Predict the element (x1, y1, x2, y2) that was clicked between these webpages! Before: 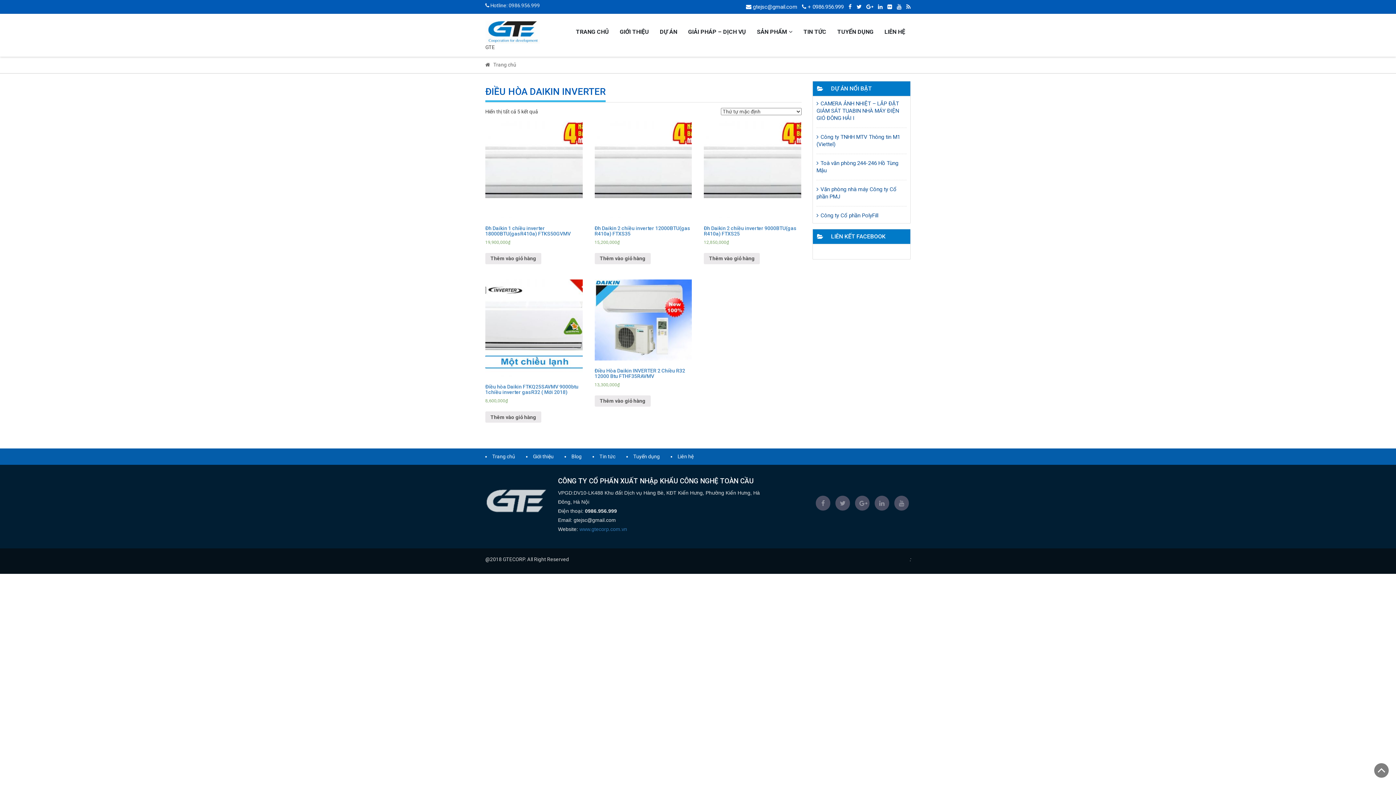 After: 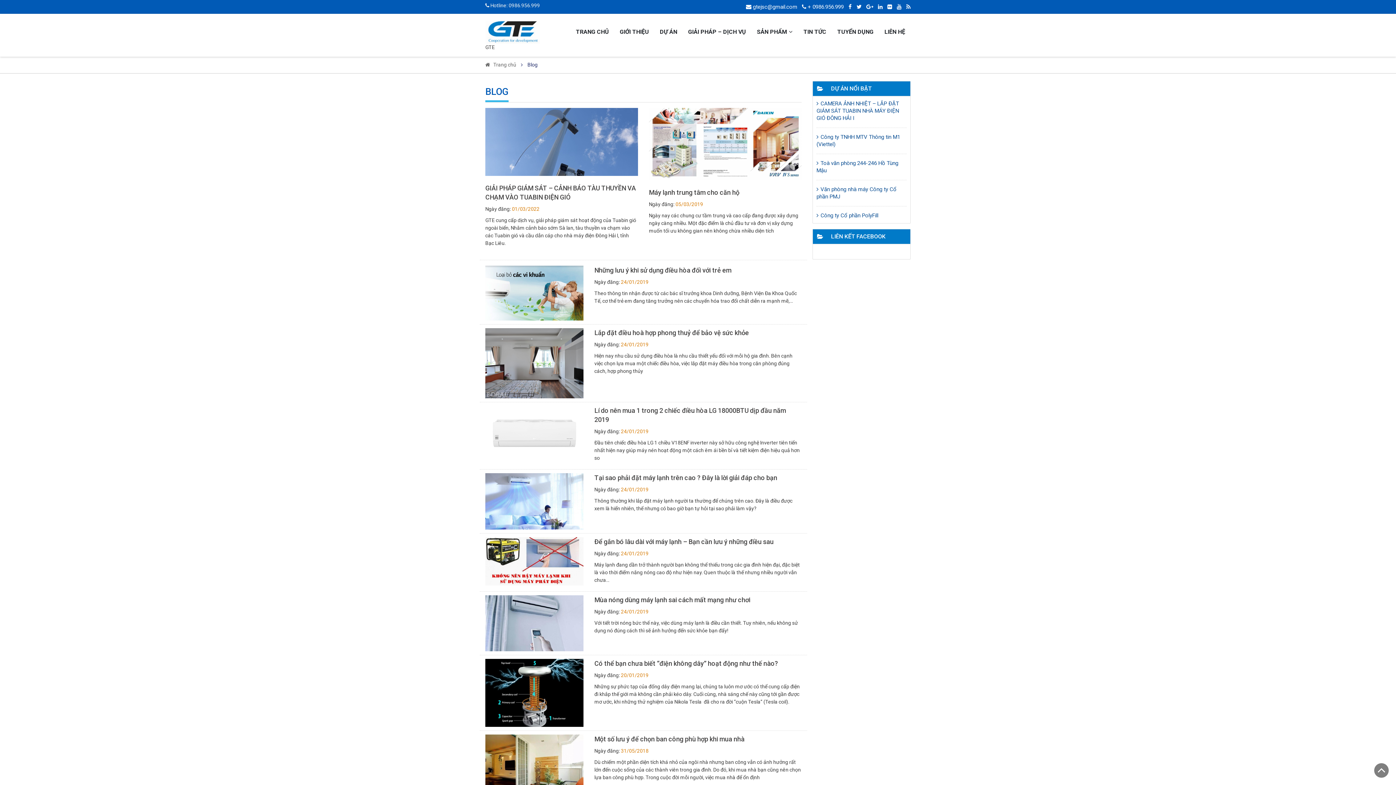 Action: bbox: (566, 448, 587, 465) label: Blog